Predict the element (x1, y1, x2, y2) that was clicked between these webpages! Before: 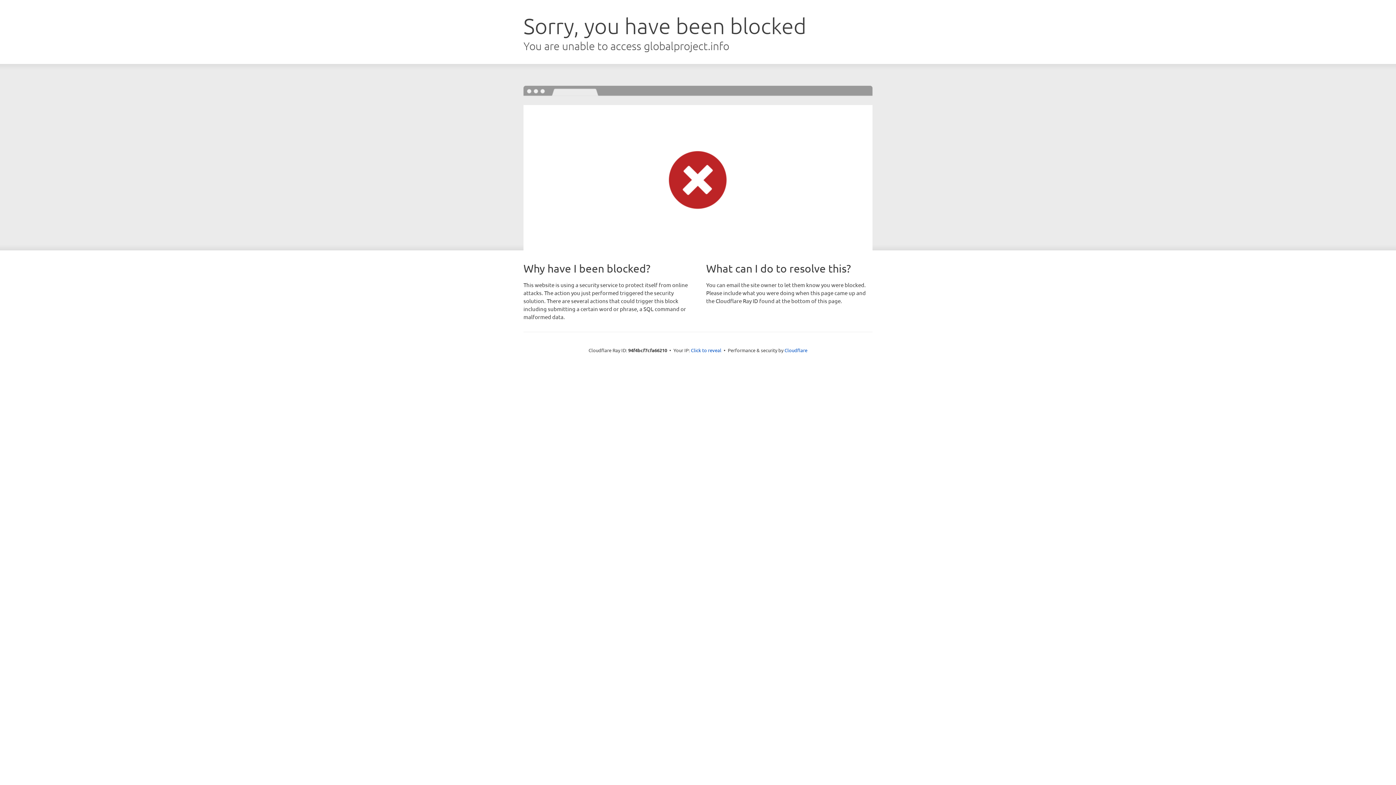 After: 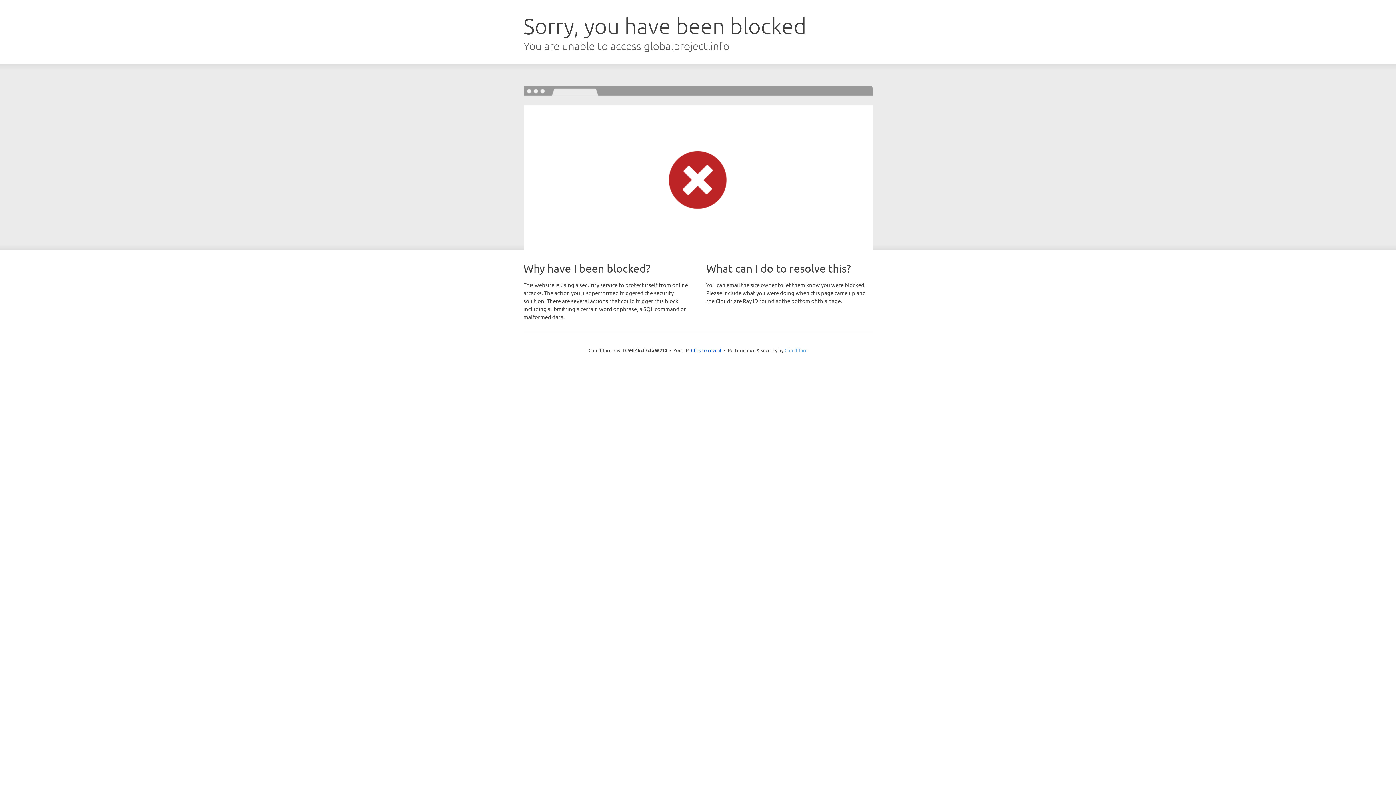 Action: bbox: (784, 347, 807, 353) label: Cloudflare